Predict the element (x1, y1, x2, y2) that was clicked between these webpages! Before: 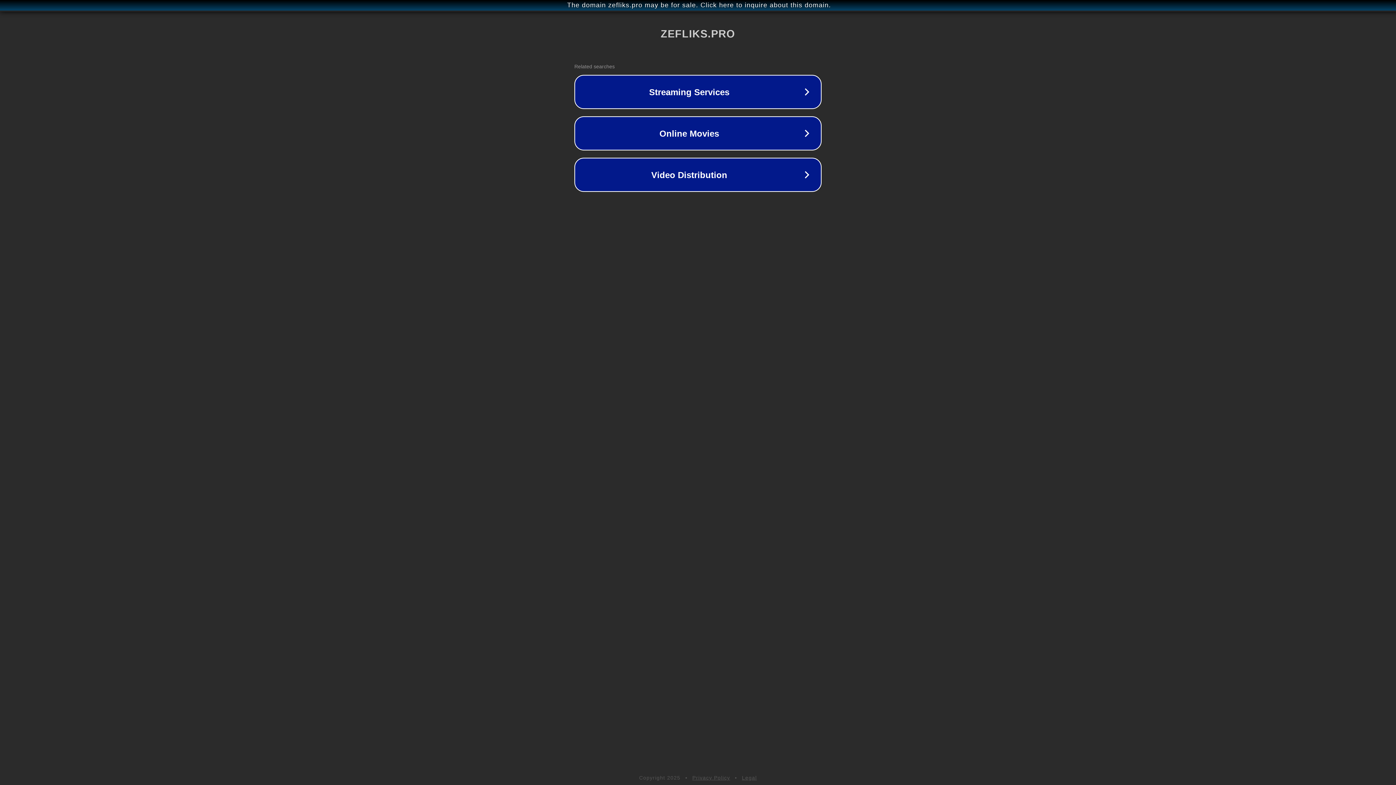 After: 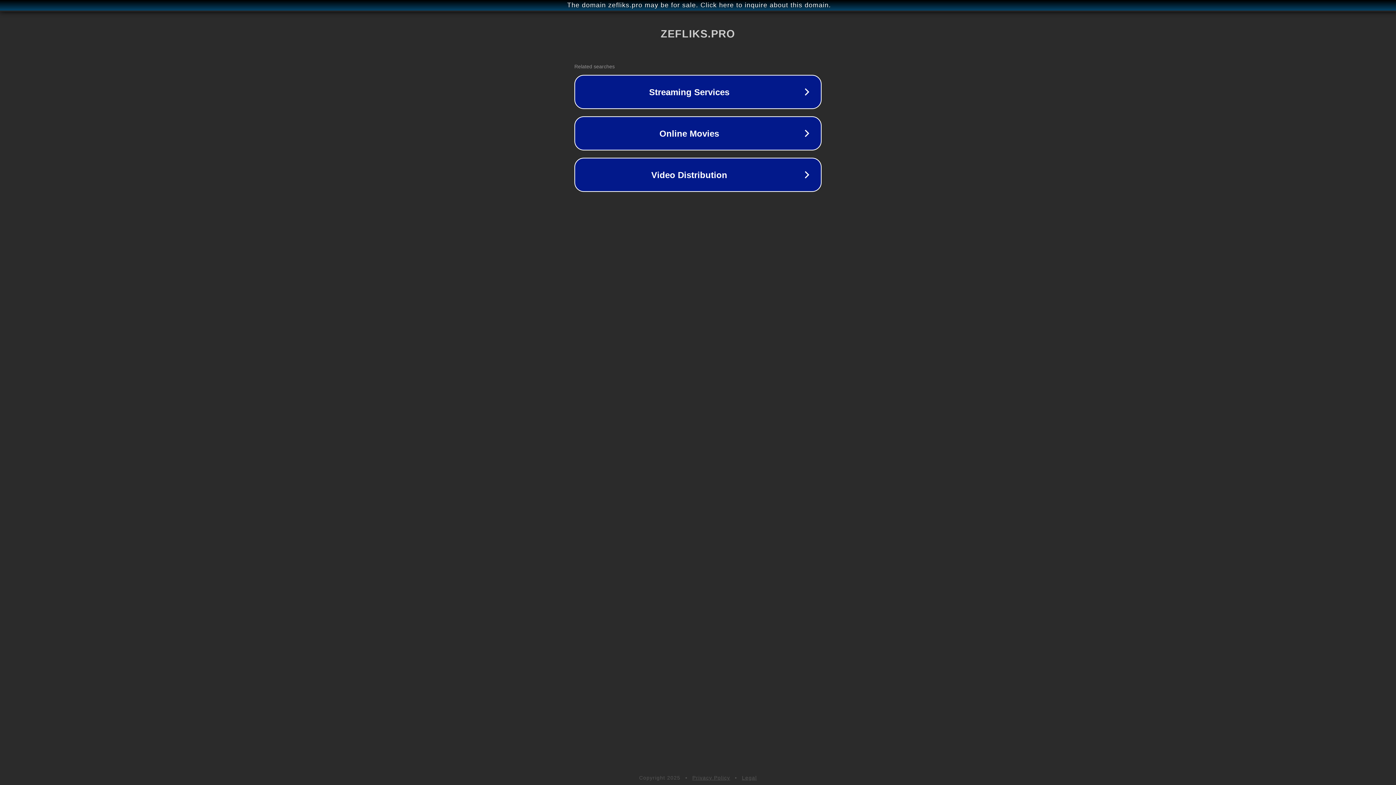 Action: label: Privacy Policy bbox: (692, 775, 730, 781)